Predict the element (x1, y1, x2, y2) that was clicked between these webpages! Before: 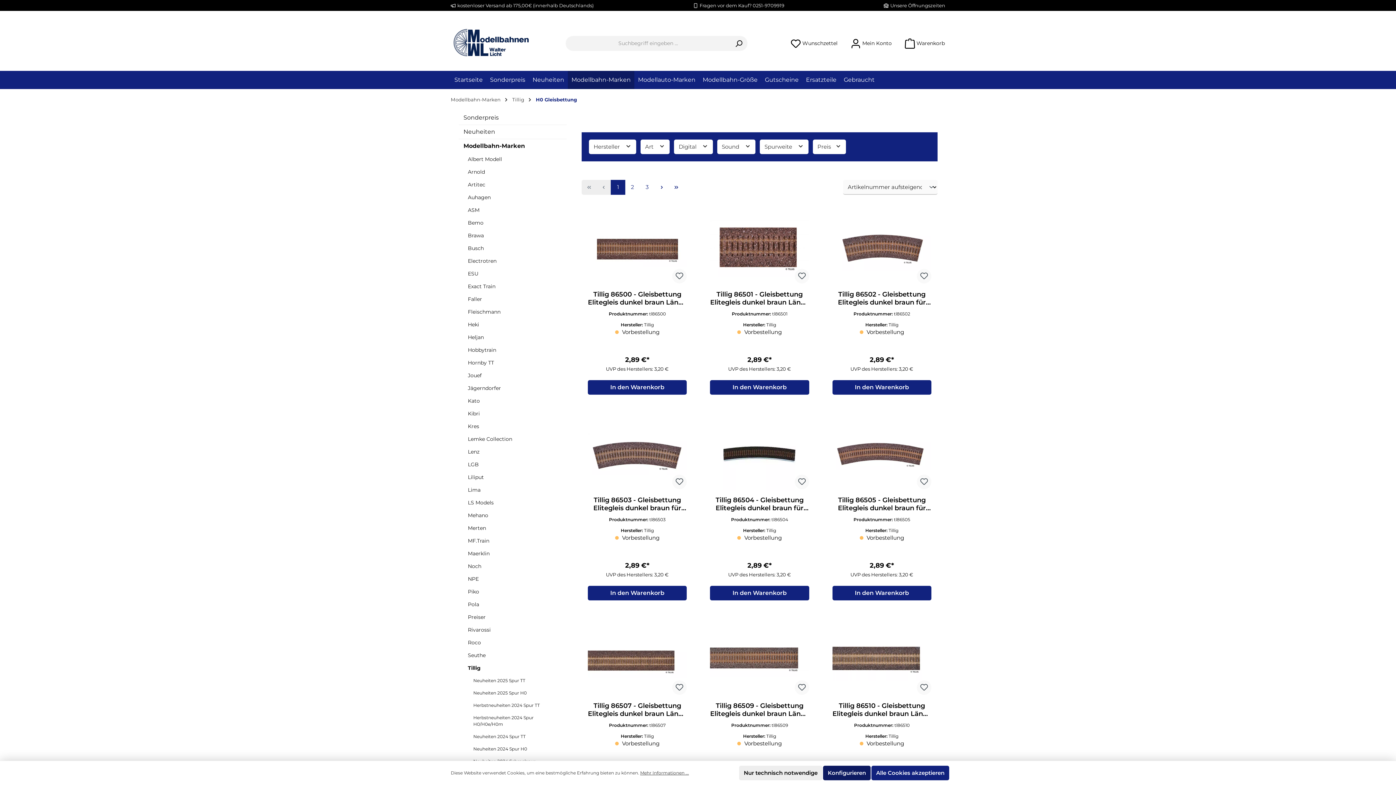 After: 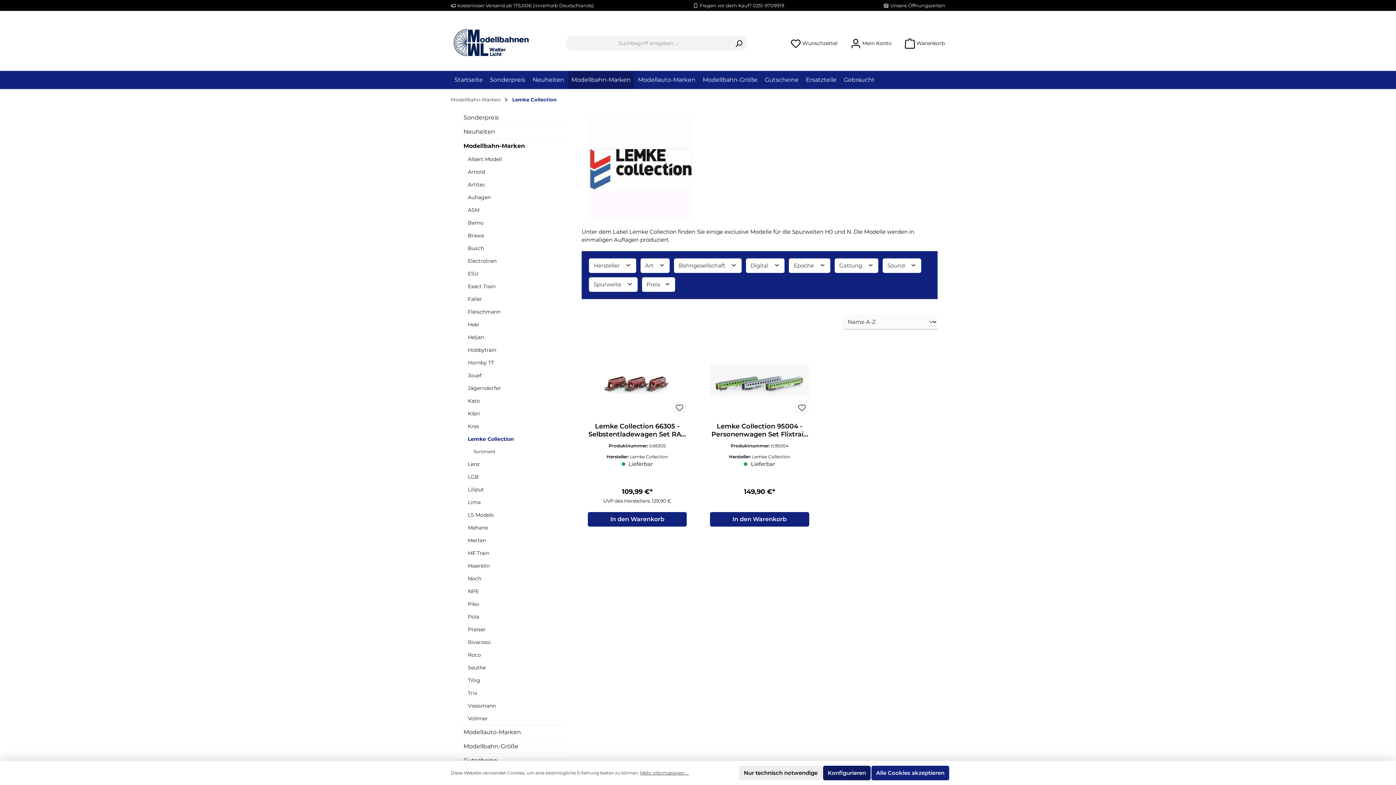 Action: label: Lemke Collection bbox: (458, 433, 566, 445)